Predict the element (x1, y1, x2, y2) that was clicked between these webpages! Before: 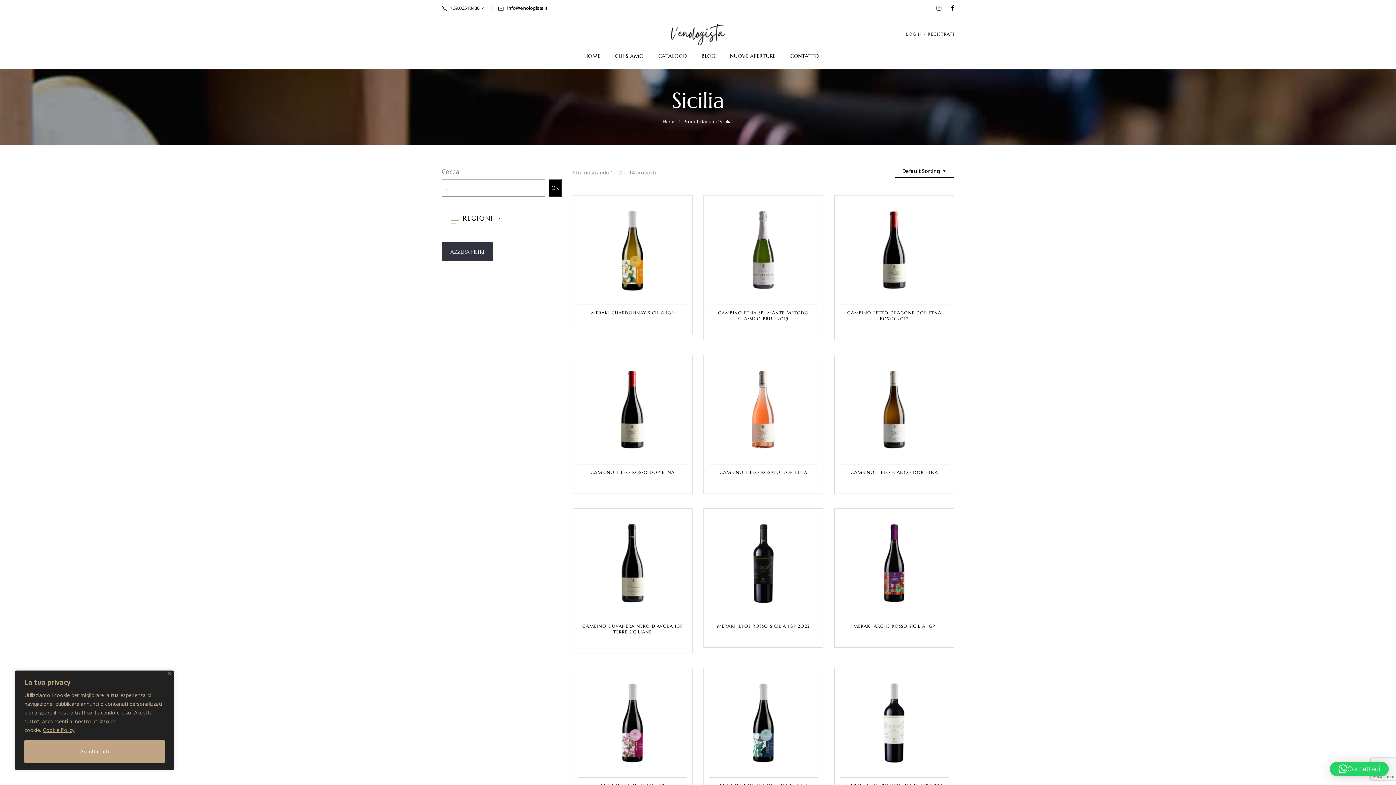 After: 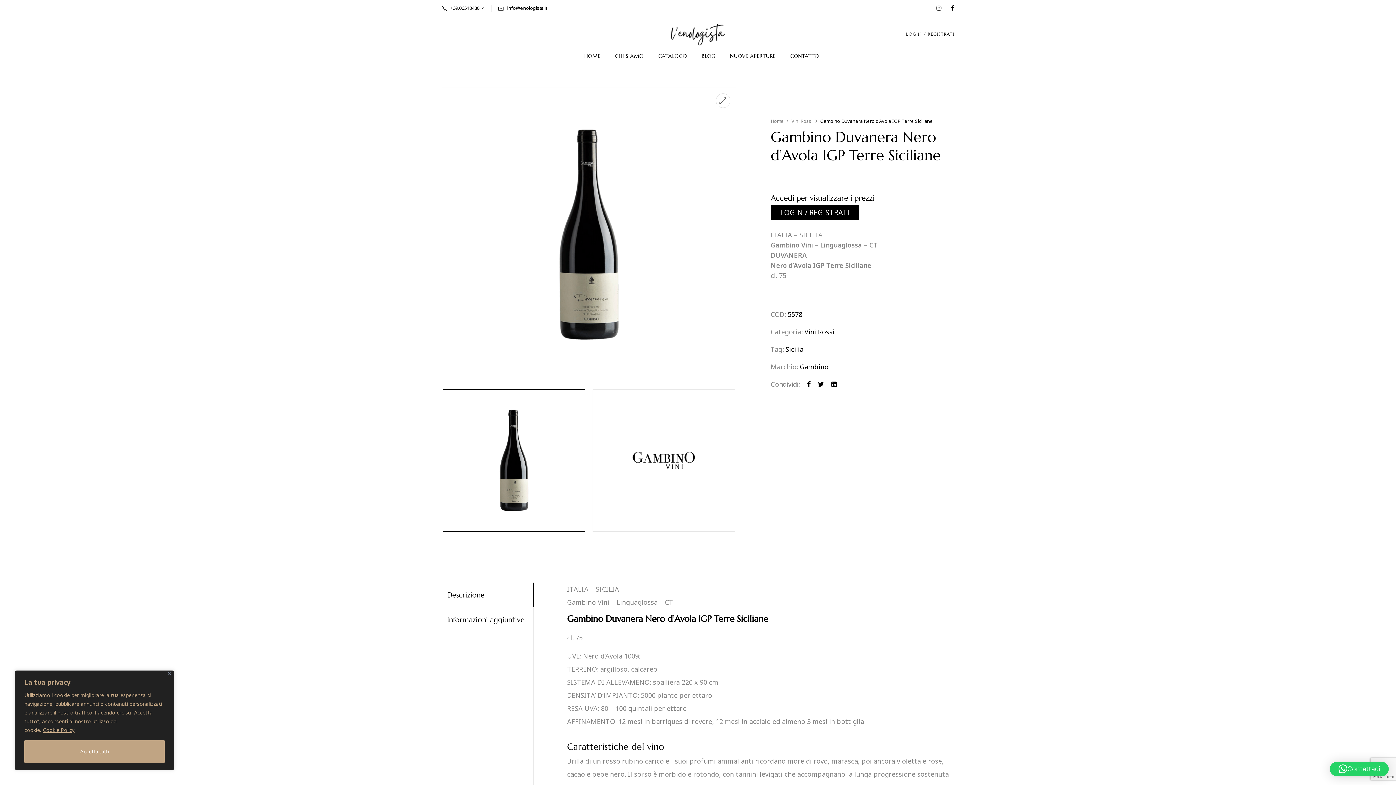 Action: bbox: (578, 509, 687, 518)